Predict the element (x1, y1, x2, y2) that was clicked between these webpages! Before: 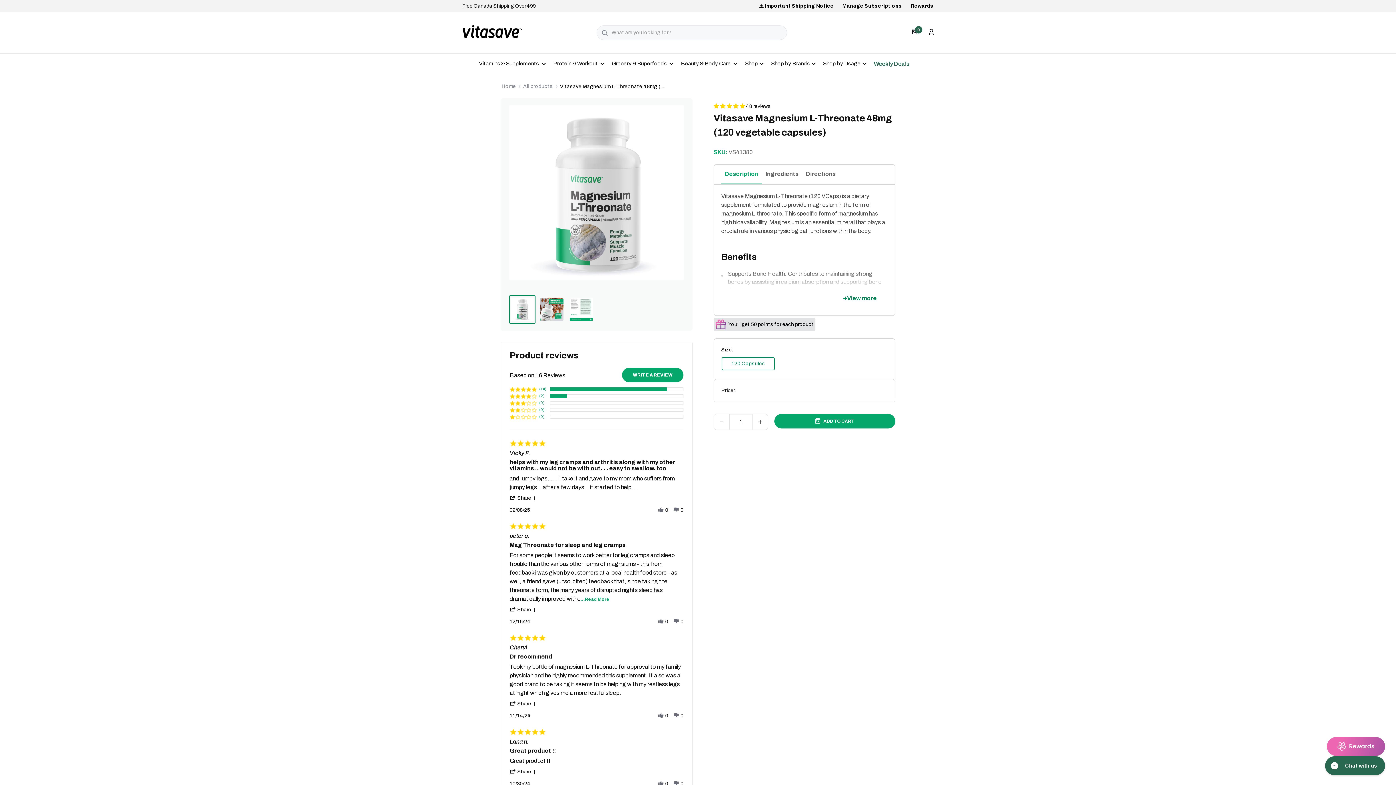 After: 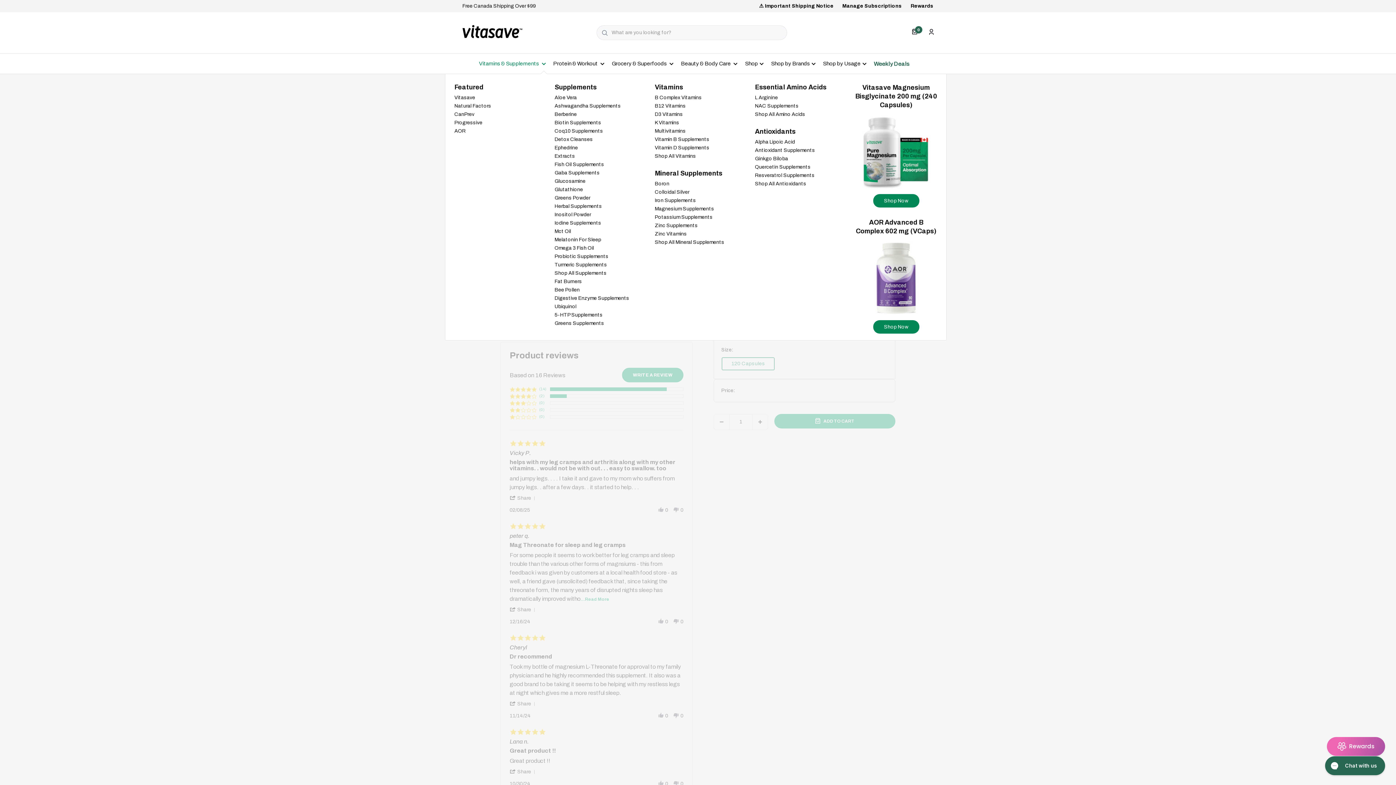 Action: bbox: (479, 59, 546, 67) label: Vitamins & Supplements 